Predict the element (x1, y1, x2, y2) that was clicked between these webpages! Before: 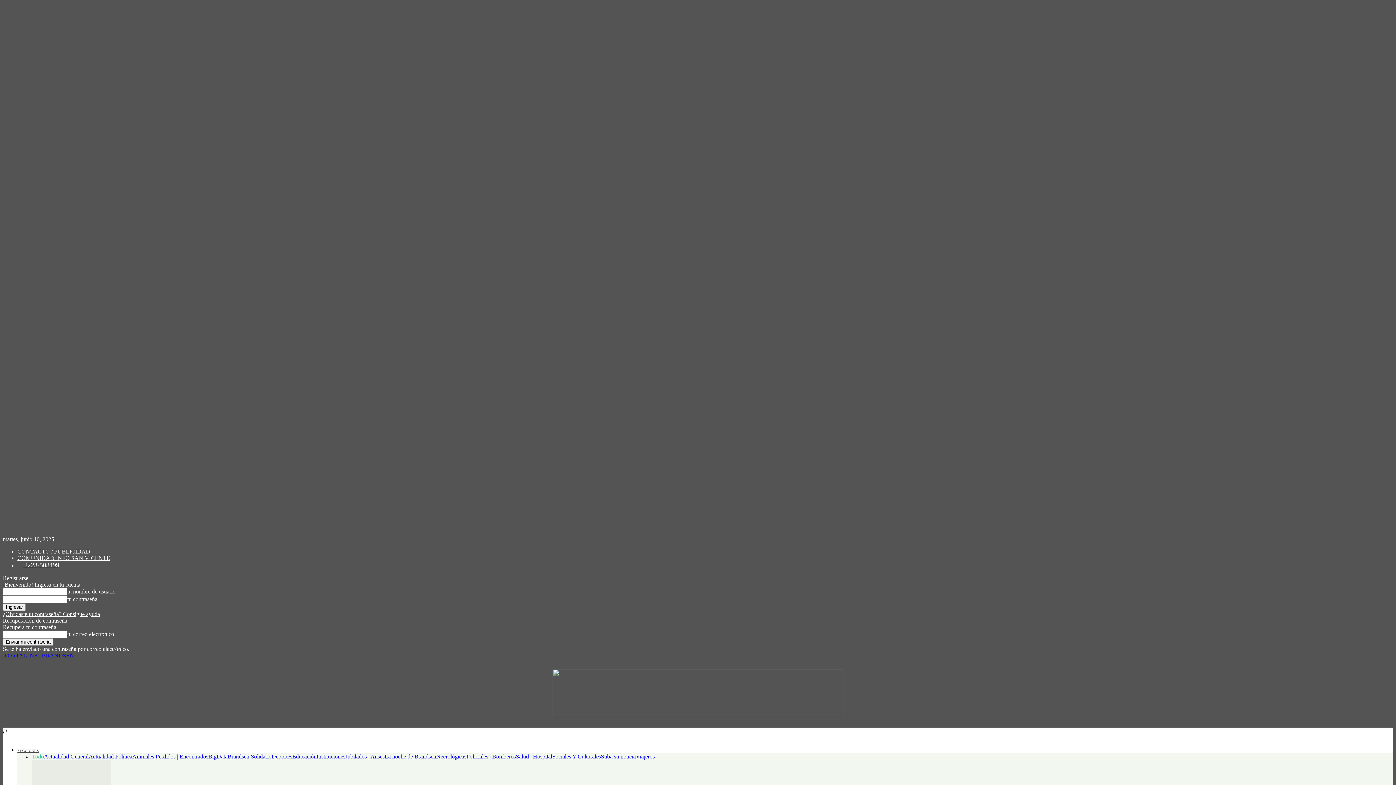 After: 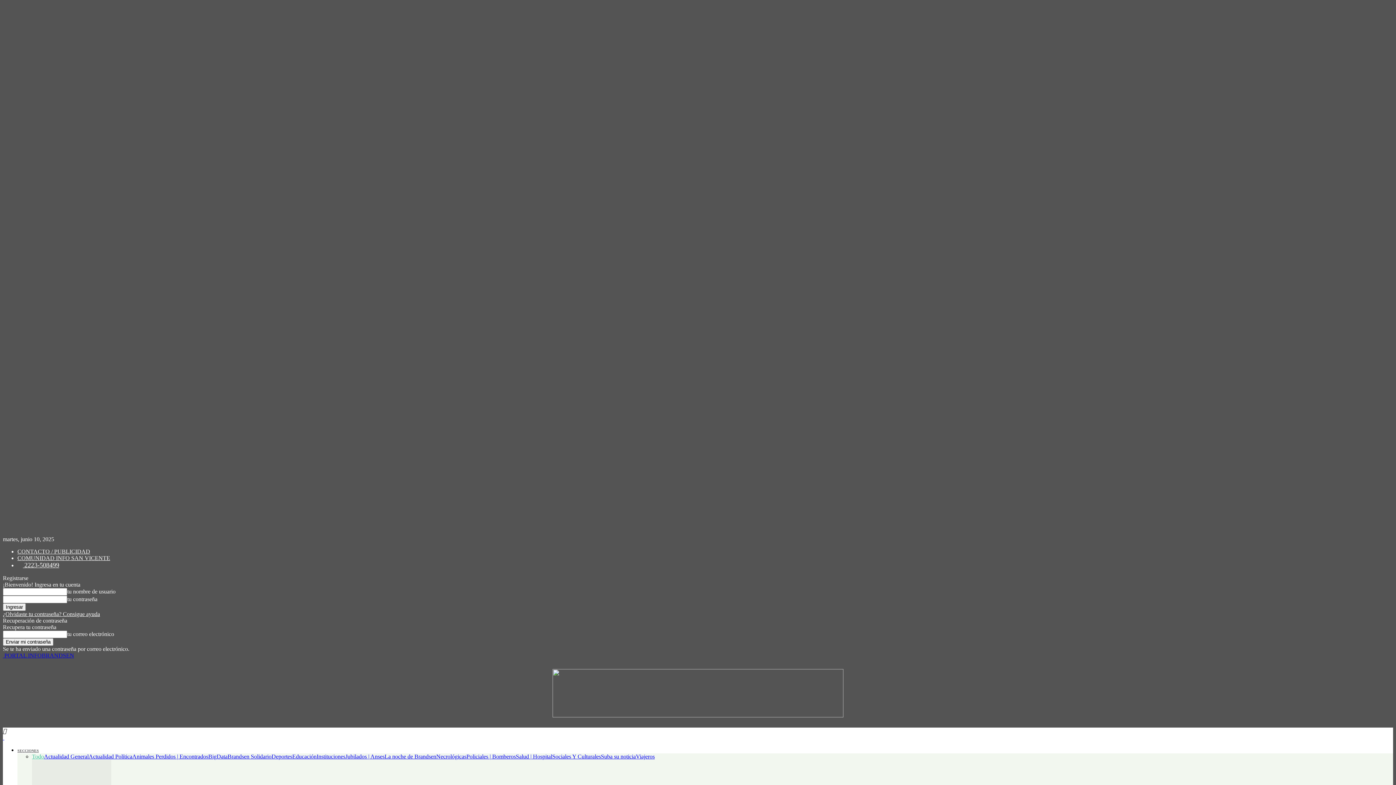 Action: label: ¿Olvidaste tu contraseña? Consigue ayuda bbox: (2, 611, 100, 617)